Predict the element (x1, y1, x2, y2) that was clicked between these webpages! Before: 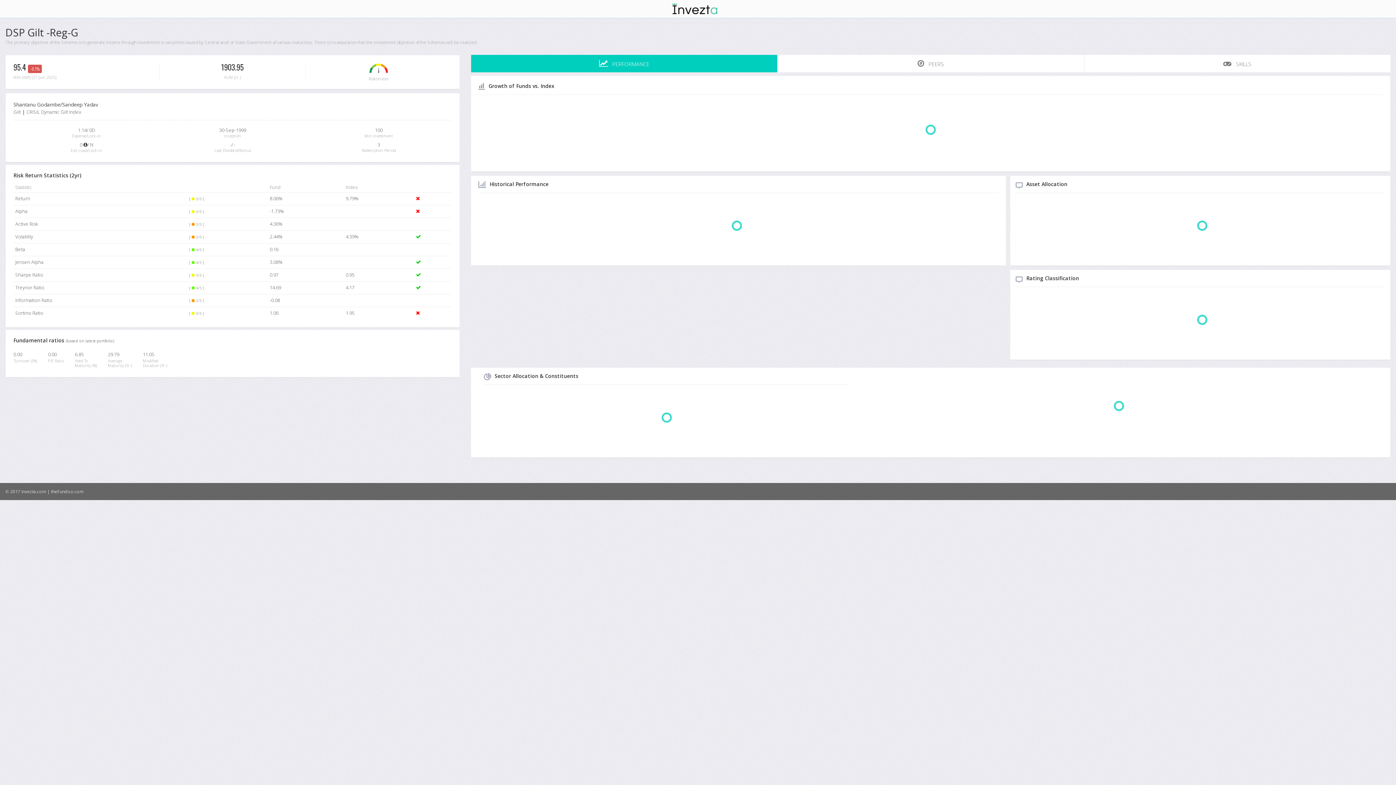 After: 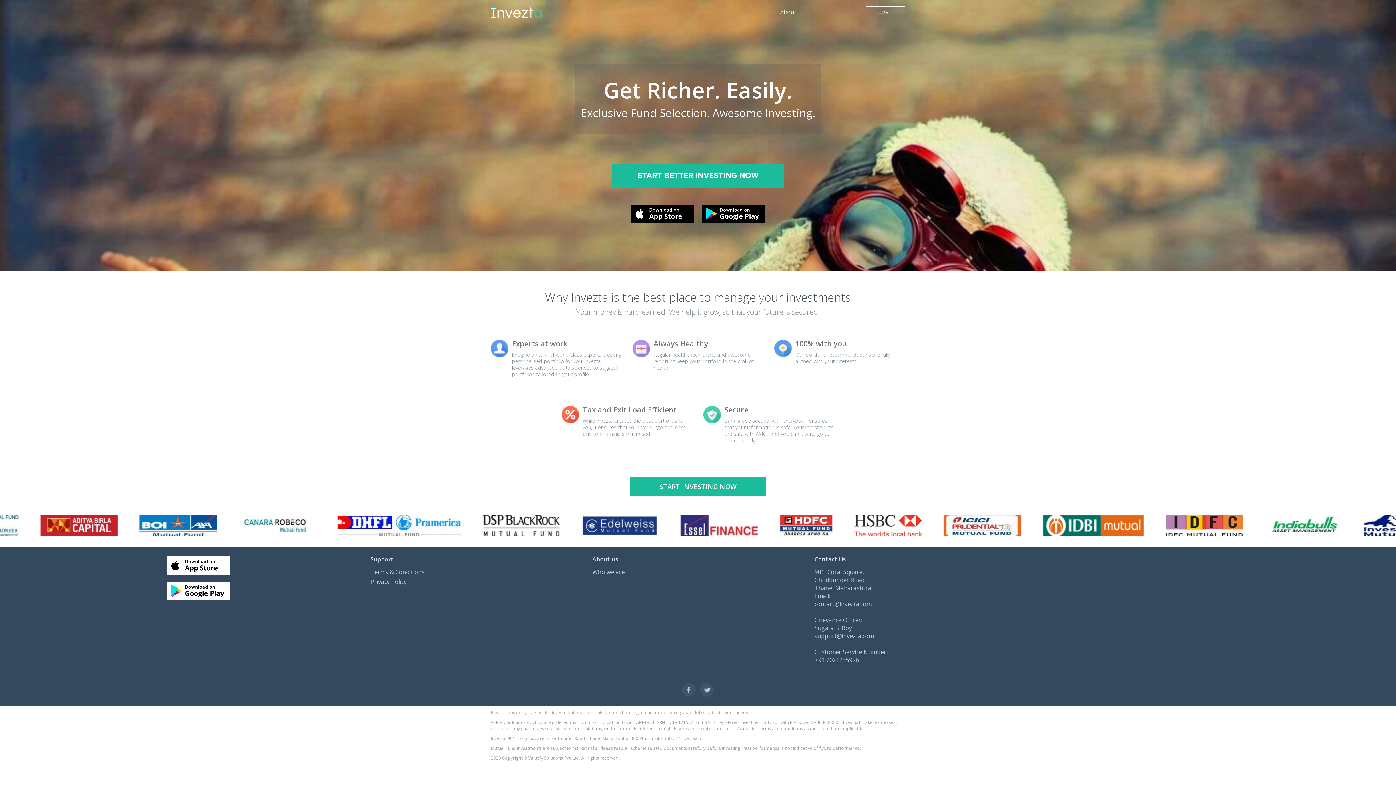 Action: bbox: (672, 1, 717, 14)